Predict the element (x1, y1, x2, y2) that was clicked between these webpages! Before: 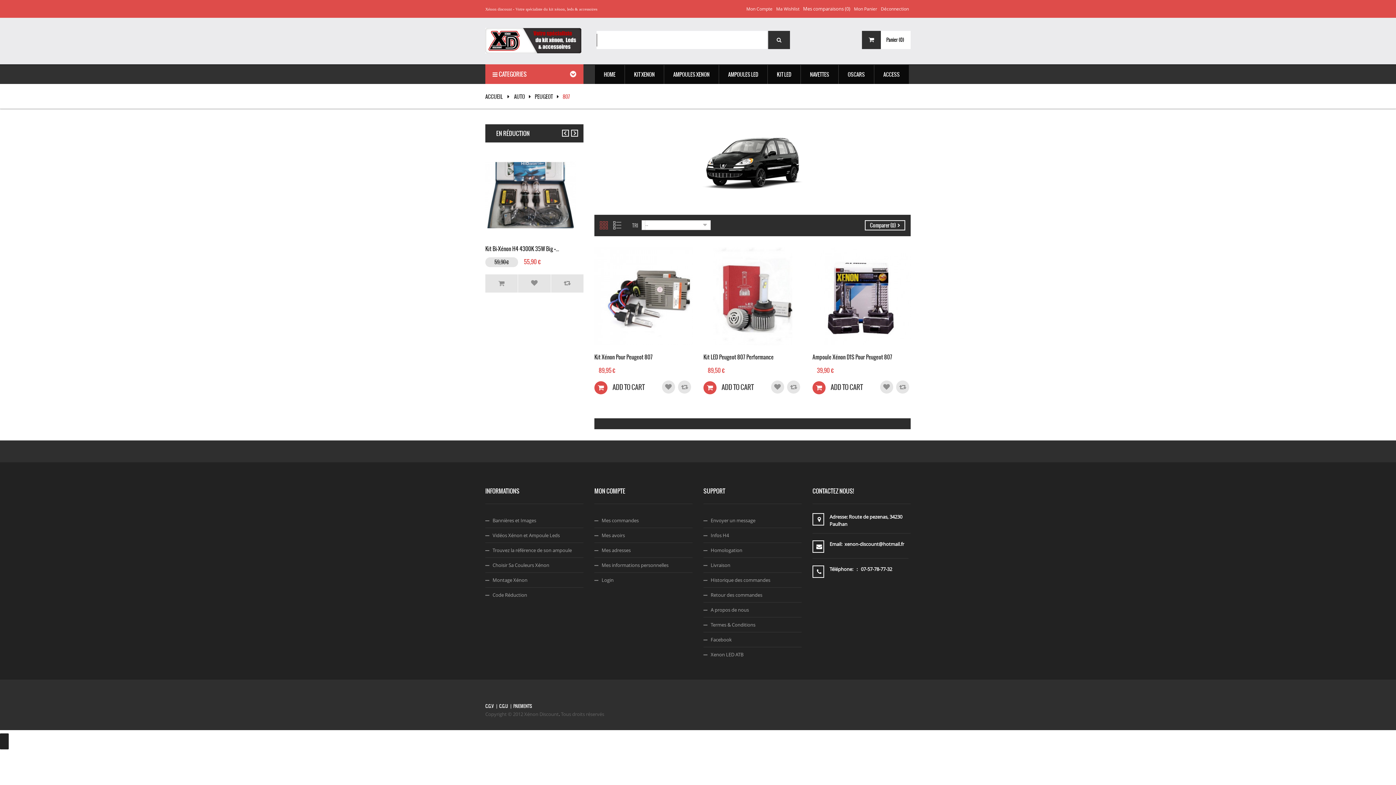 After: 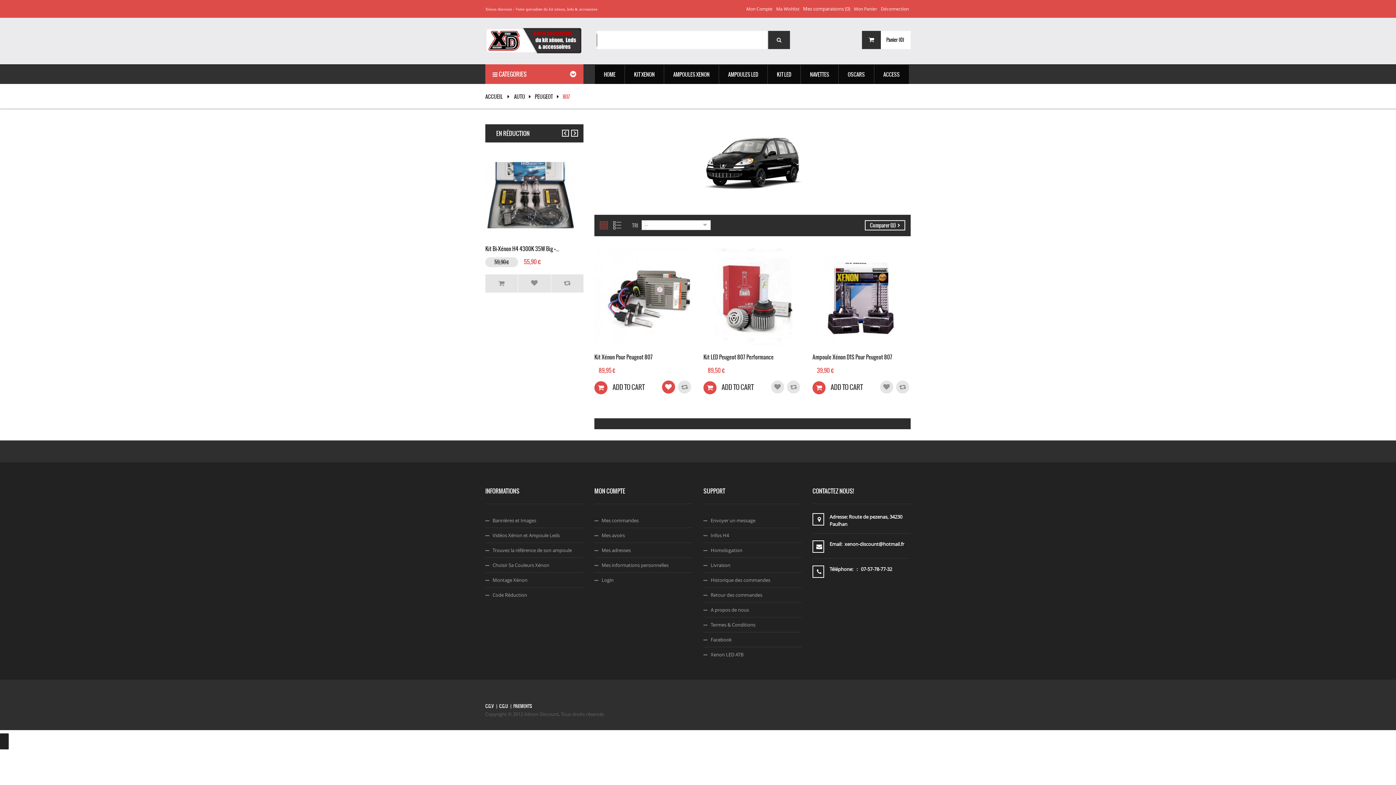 Action: bbox: (660, 378, 676, 396)